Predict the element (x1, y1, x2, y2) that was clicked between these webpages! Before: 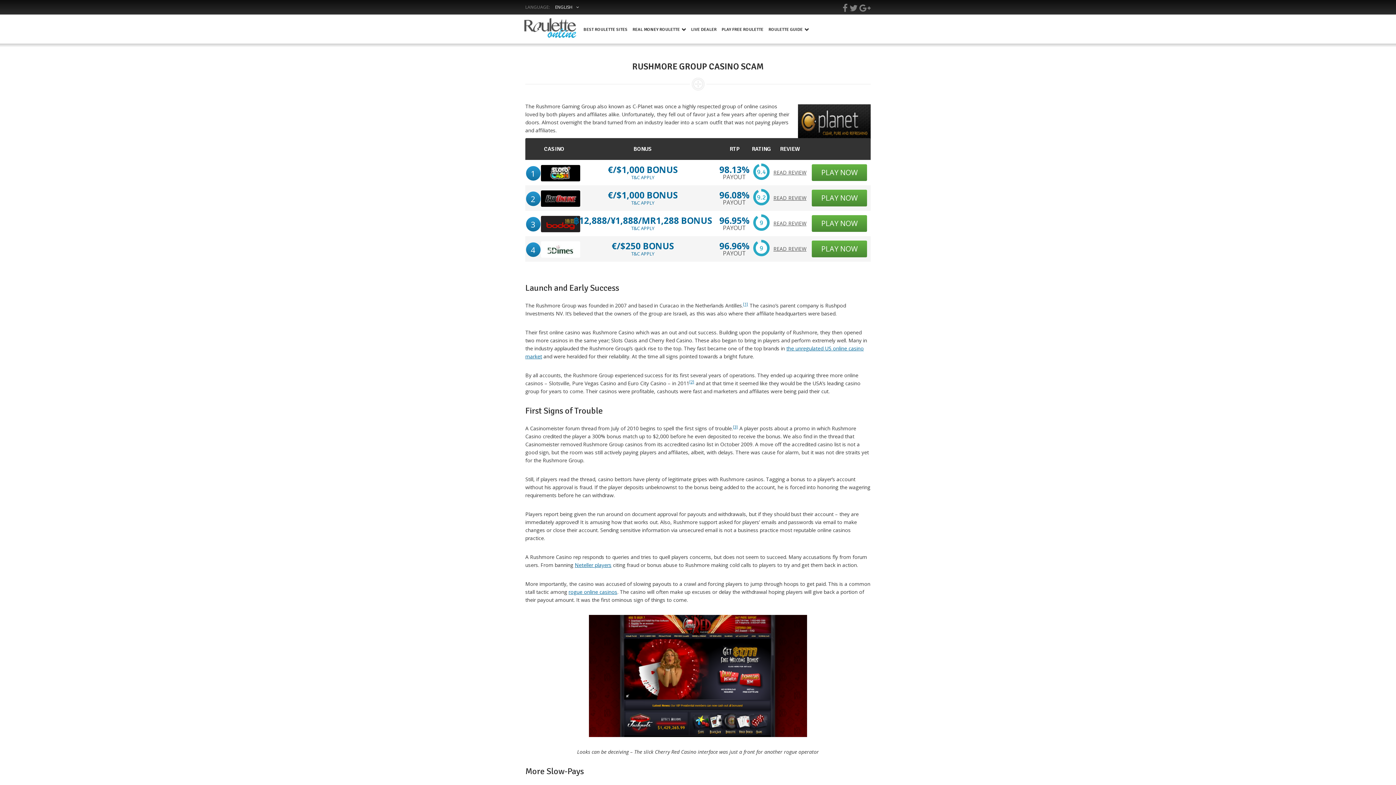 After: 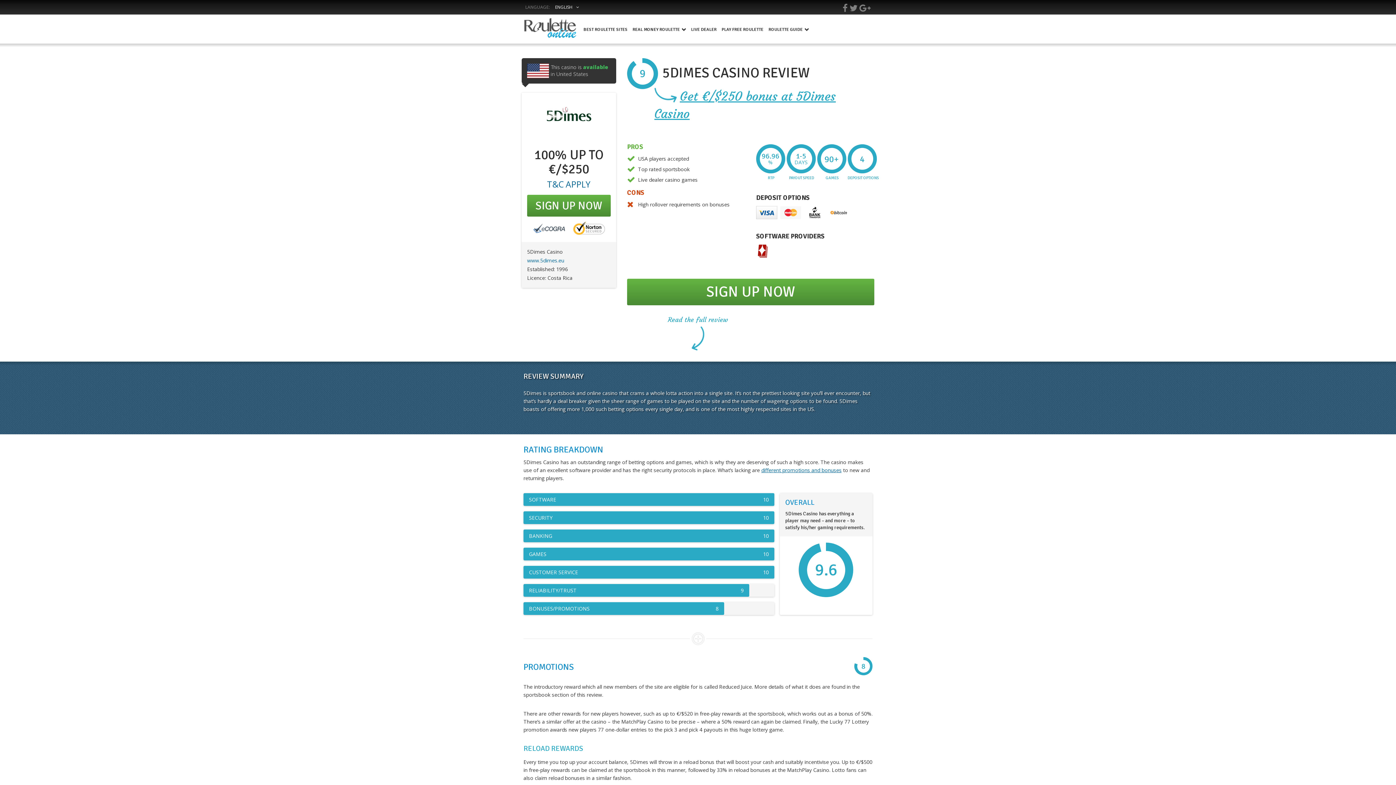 Action: bbox: (718, 241, 751, 256) label: 96.96%
PAYOUT